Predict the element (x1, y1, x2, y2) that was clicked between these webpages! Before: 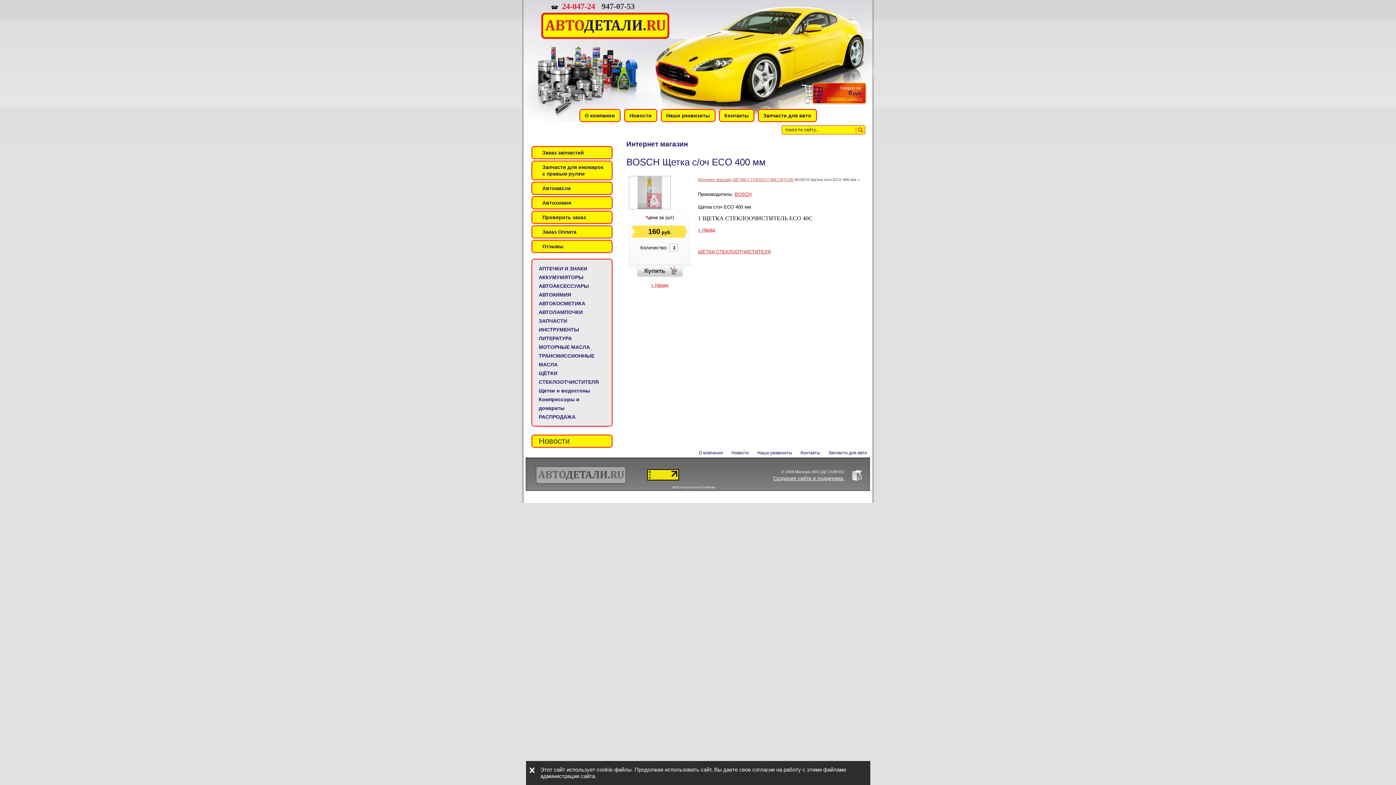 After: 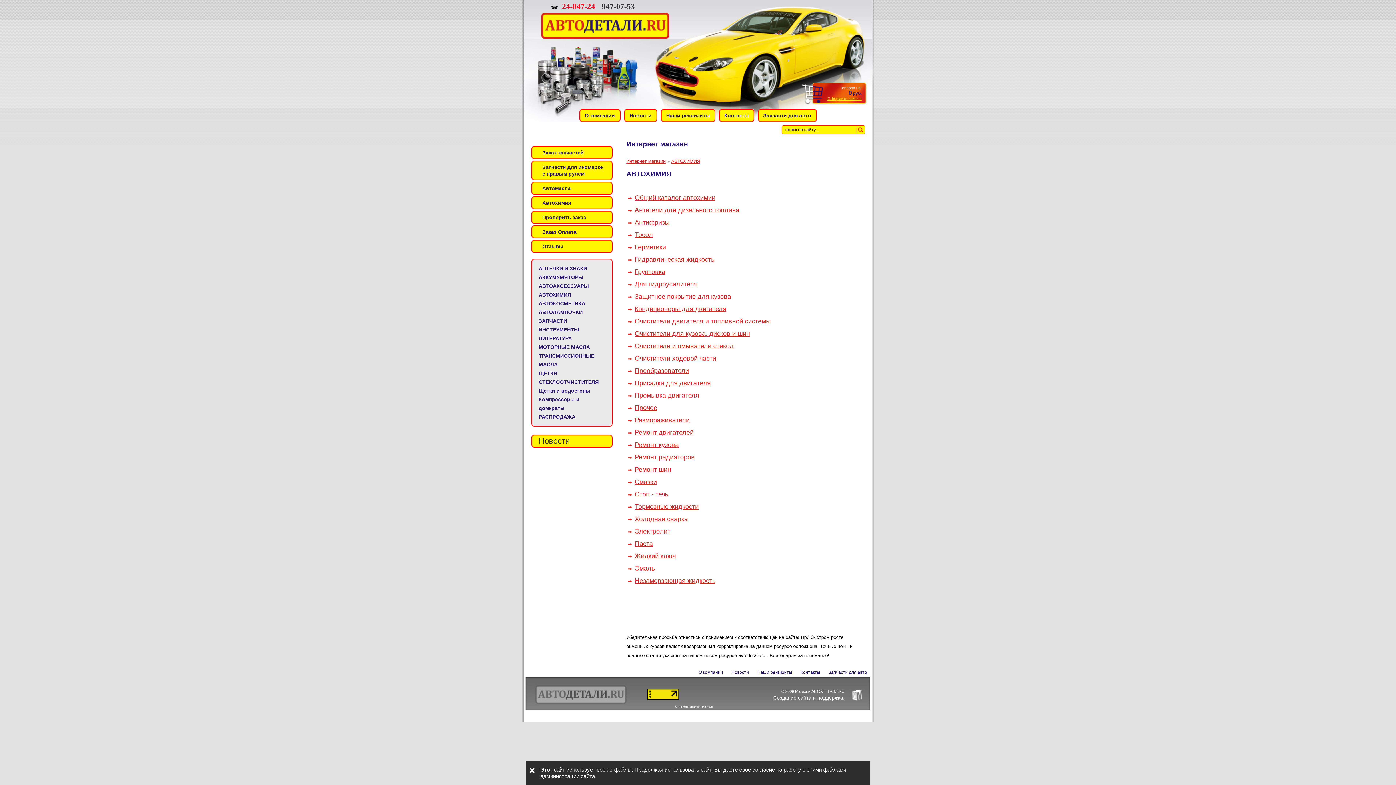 Action: bbox: (531, 196, 612, 209) label: Автохимия